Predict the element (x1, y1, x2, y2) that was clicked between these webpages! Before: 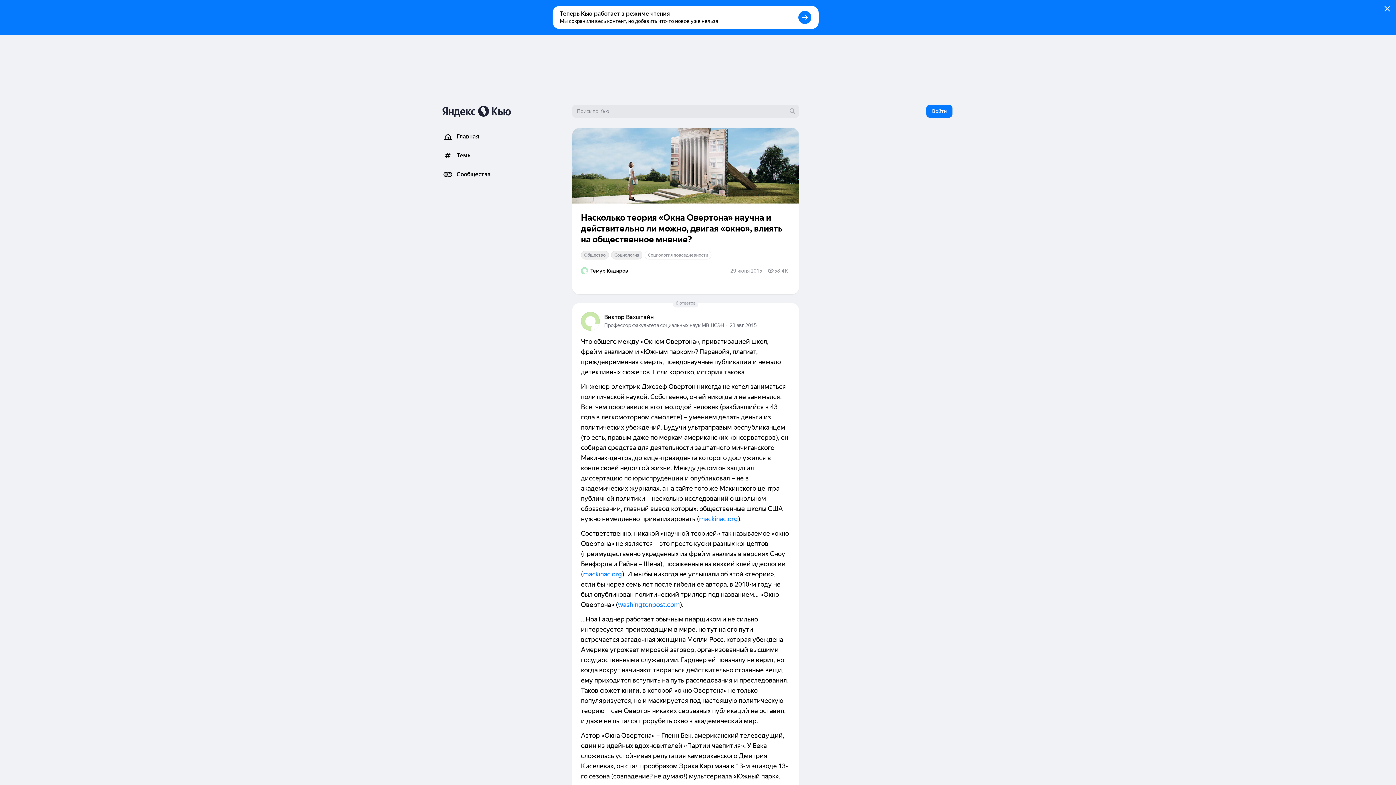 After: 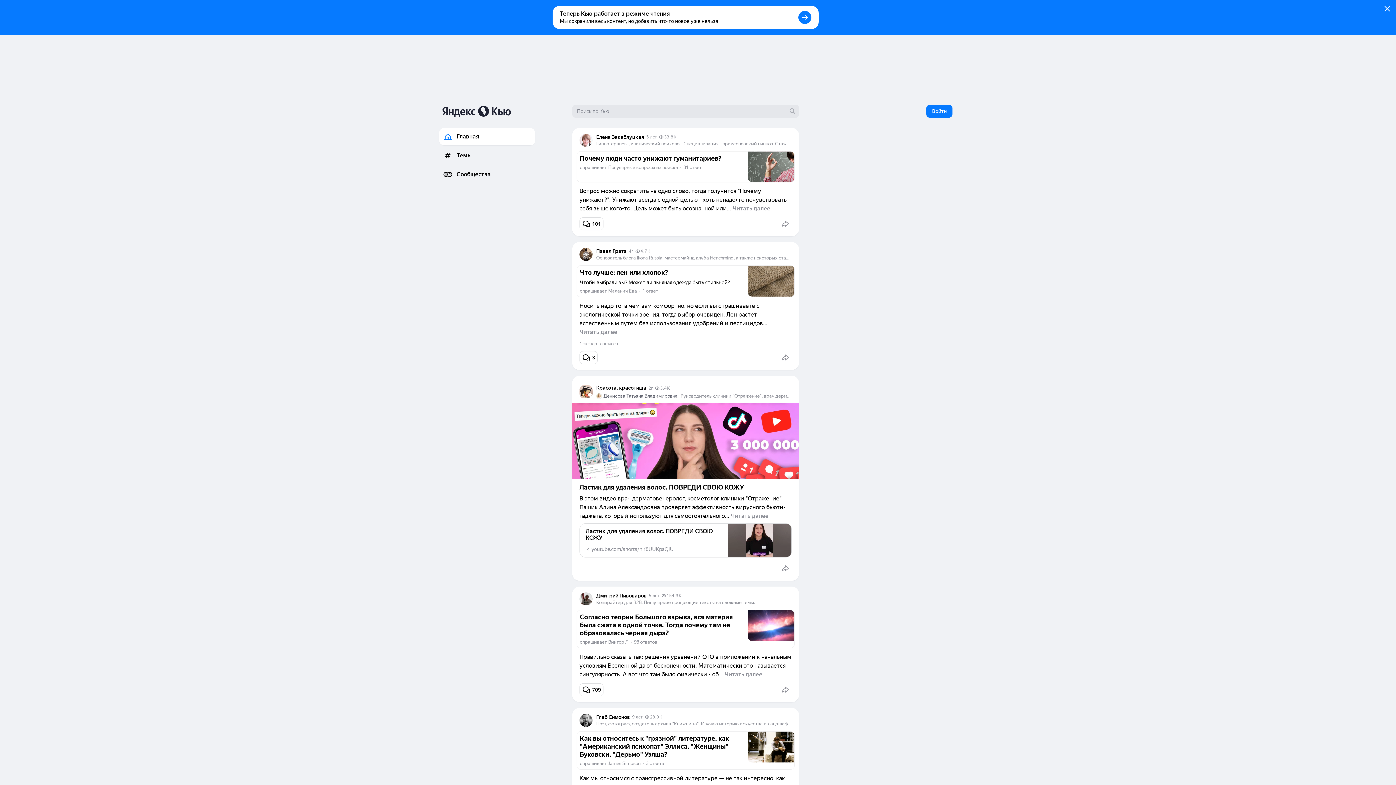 Action: bbox: (442, 105, 535, 117)